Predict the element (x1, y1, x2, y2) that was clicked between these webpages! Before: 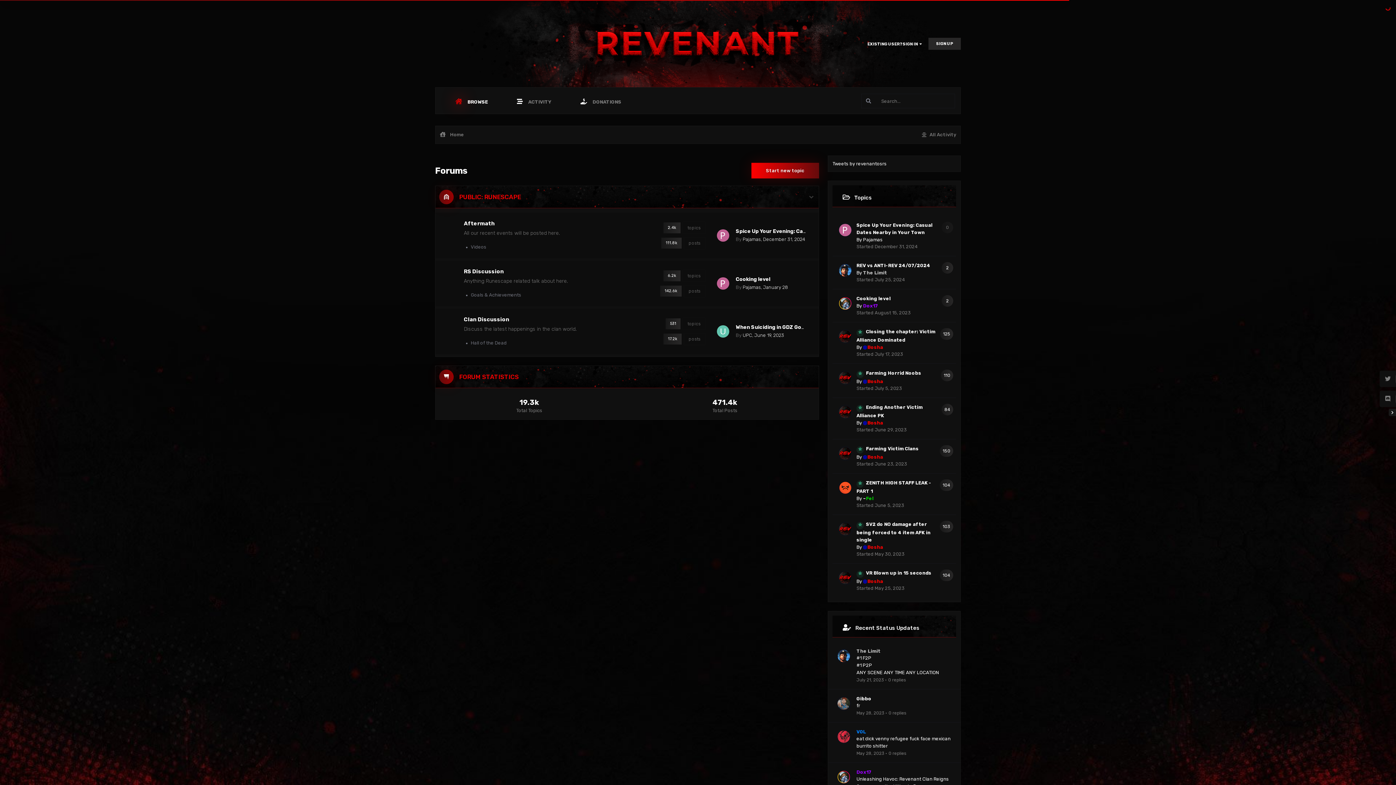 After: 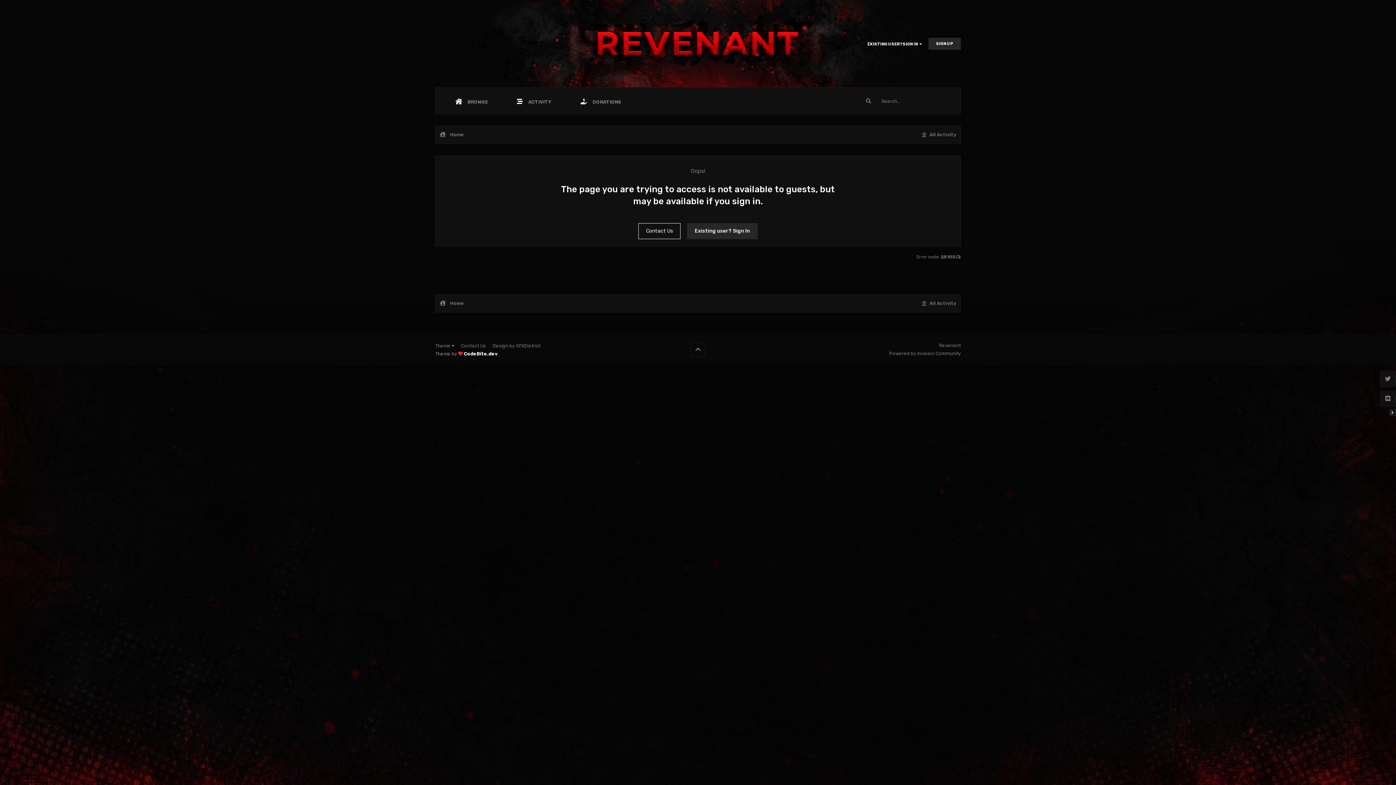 Action: label: May 28, 2023 bbox: (856, 710, 884, 716)